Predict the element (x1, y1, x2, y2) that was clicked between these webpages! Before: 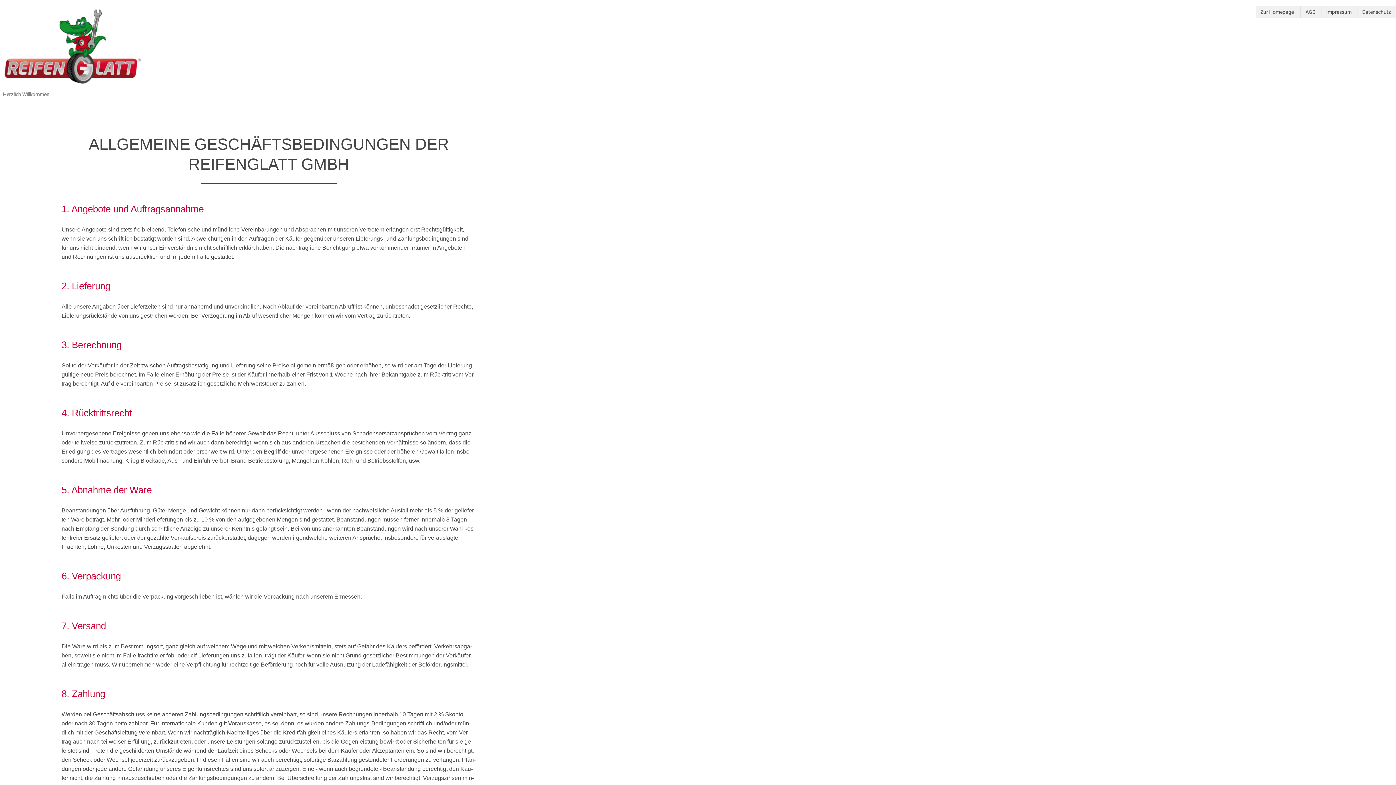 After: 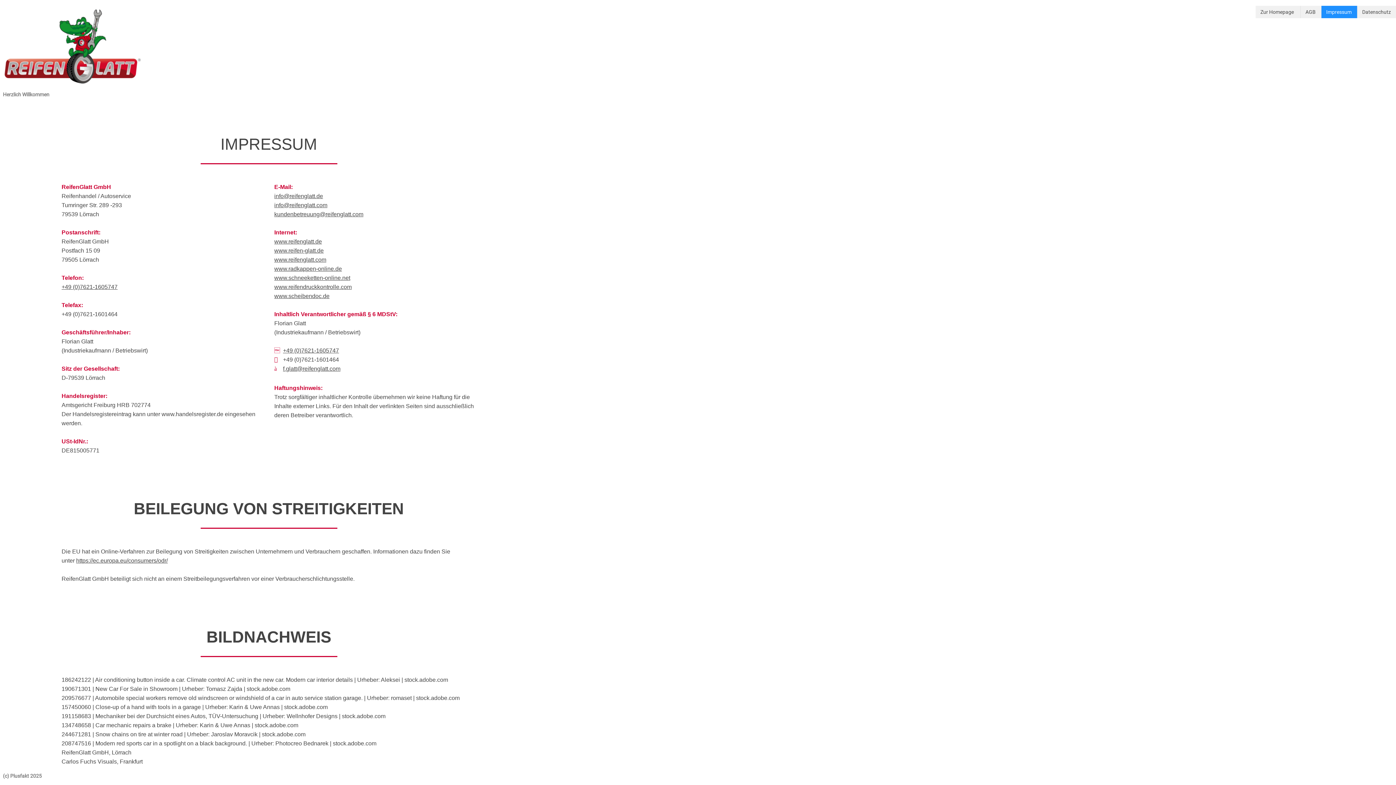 Action: label: Impressum bbox: (1321, 5, 1357, 18)